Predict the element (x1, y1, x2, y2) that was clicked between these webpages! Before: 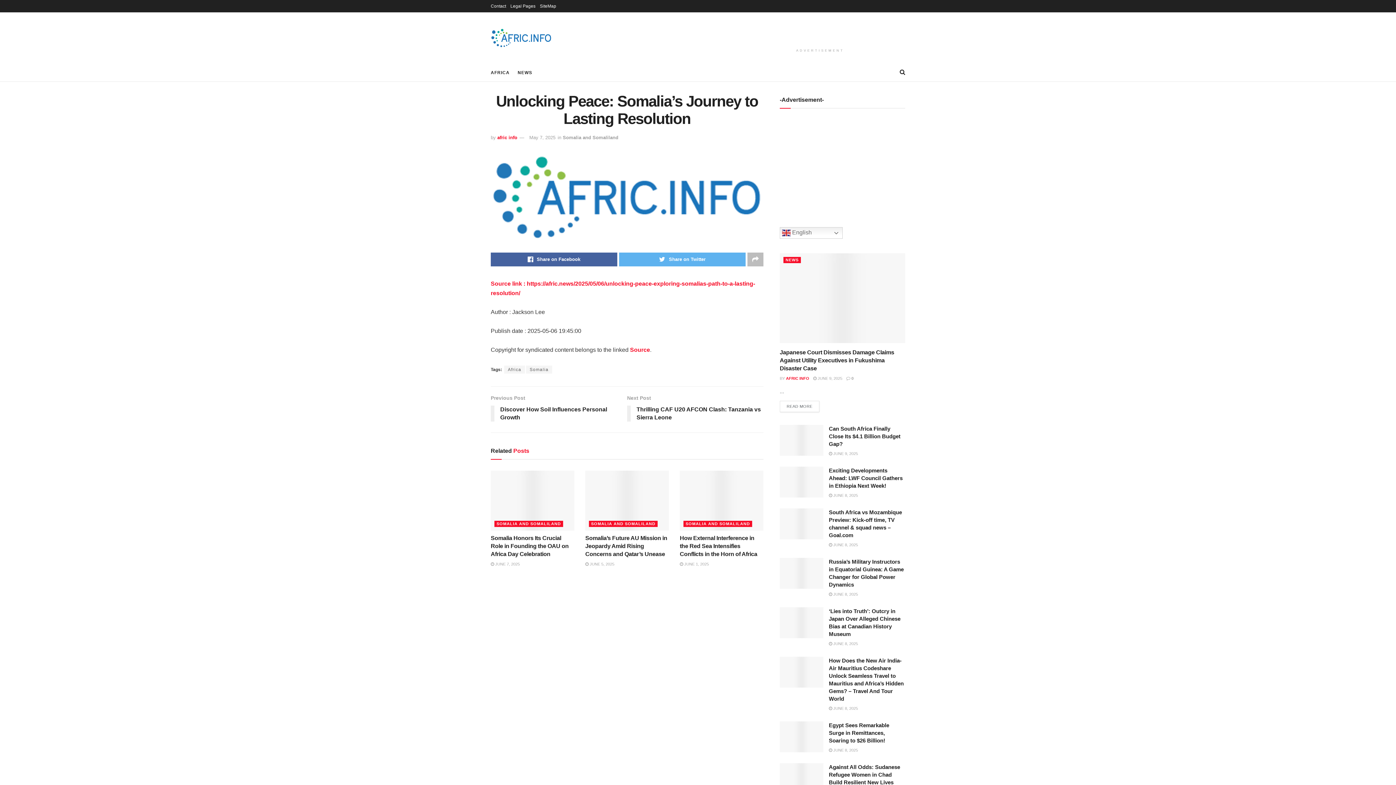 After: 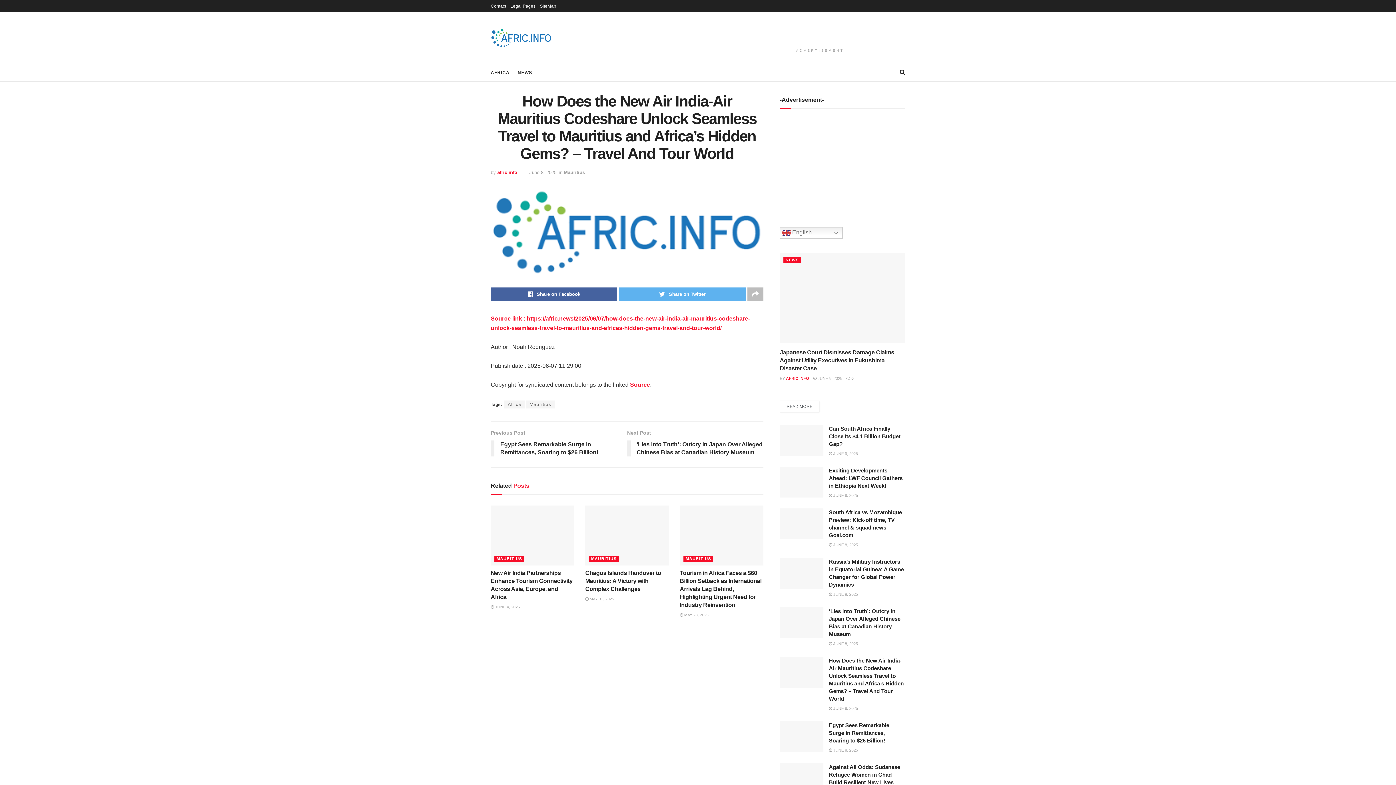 Action: label:  JUNE 8, 2025 bbox: (829, 680, 857, 684)